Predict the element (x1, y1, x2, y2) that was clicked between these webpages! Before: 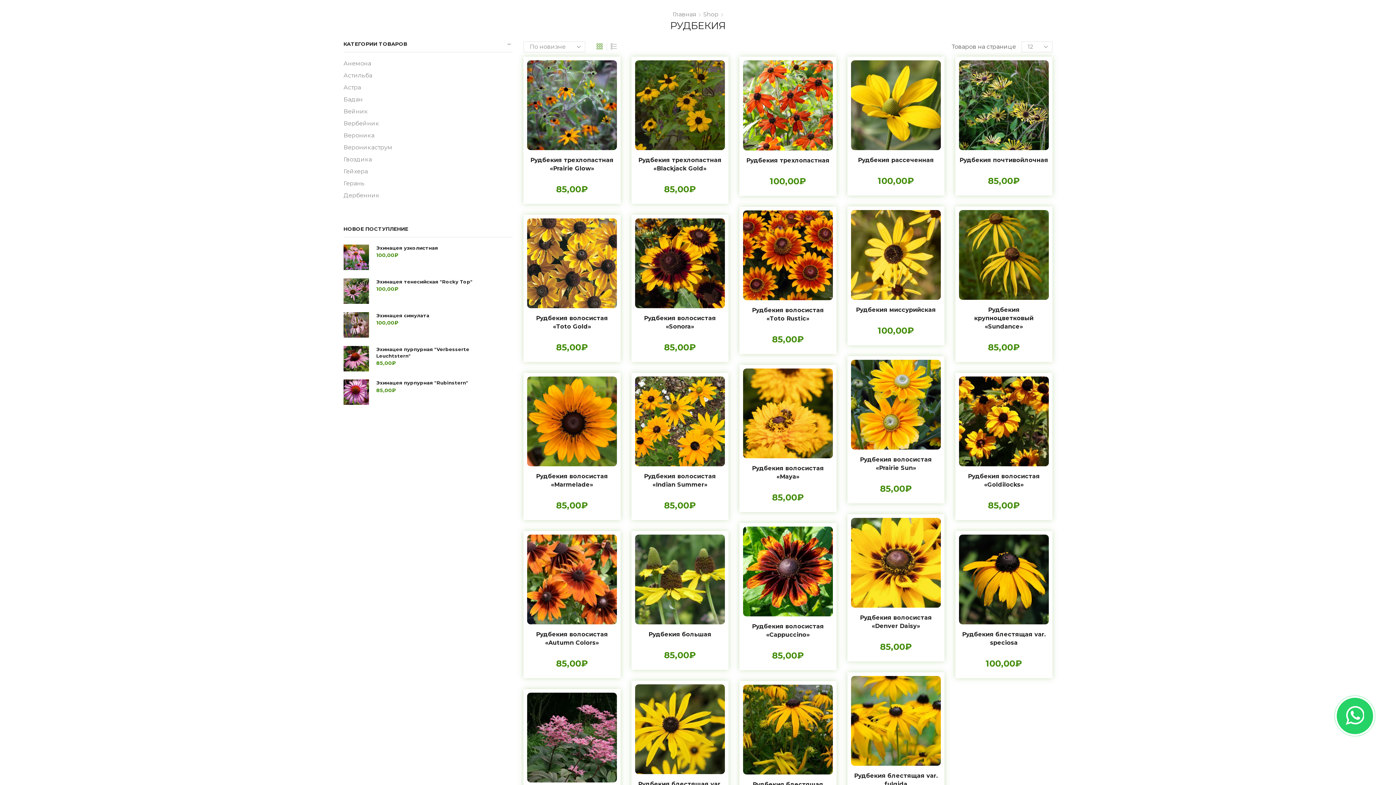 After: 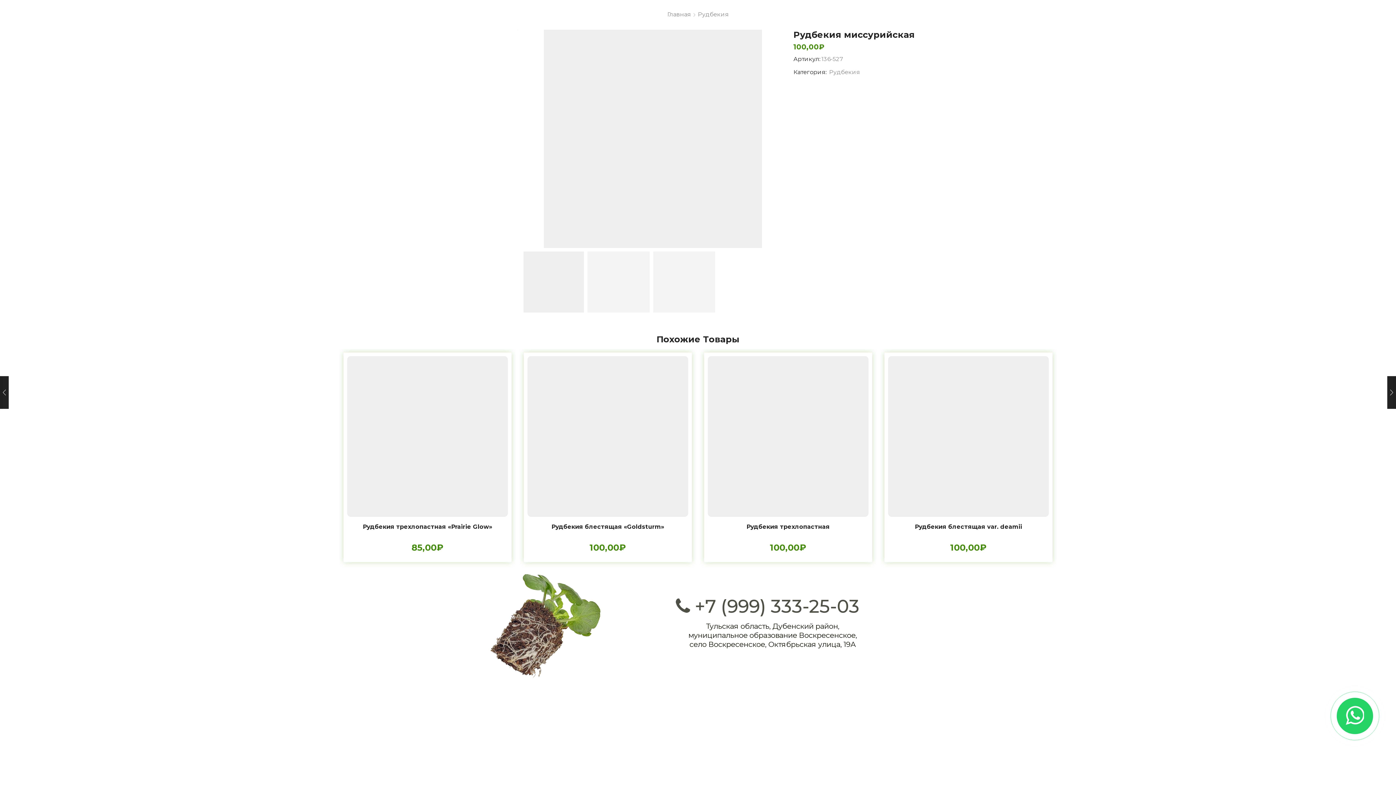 Action: label: Рудбекия миссурийская bbox: (851, 305, 941, 314)